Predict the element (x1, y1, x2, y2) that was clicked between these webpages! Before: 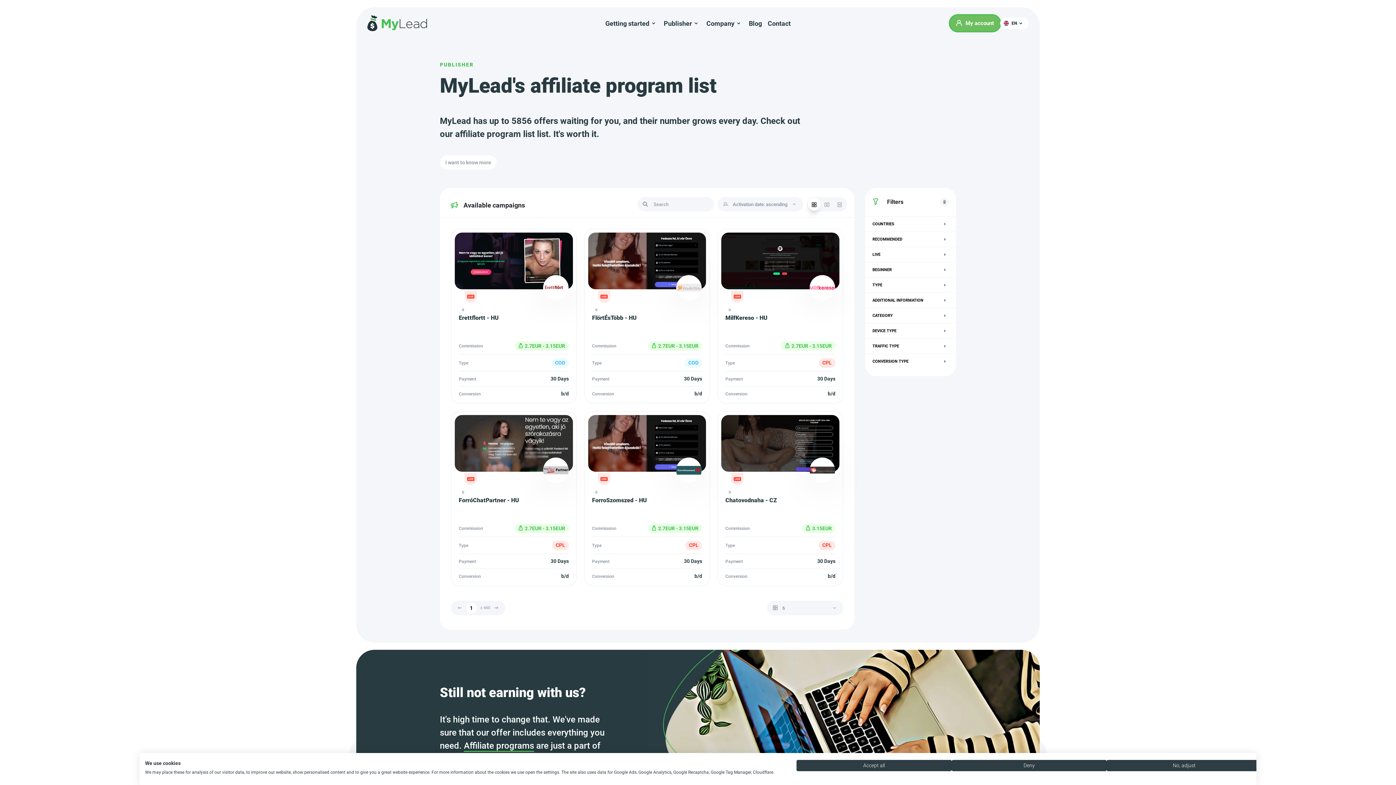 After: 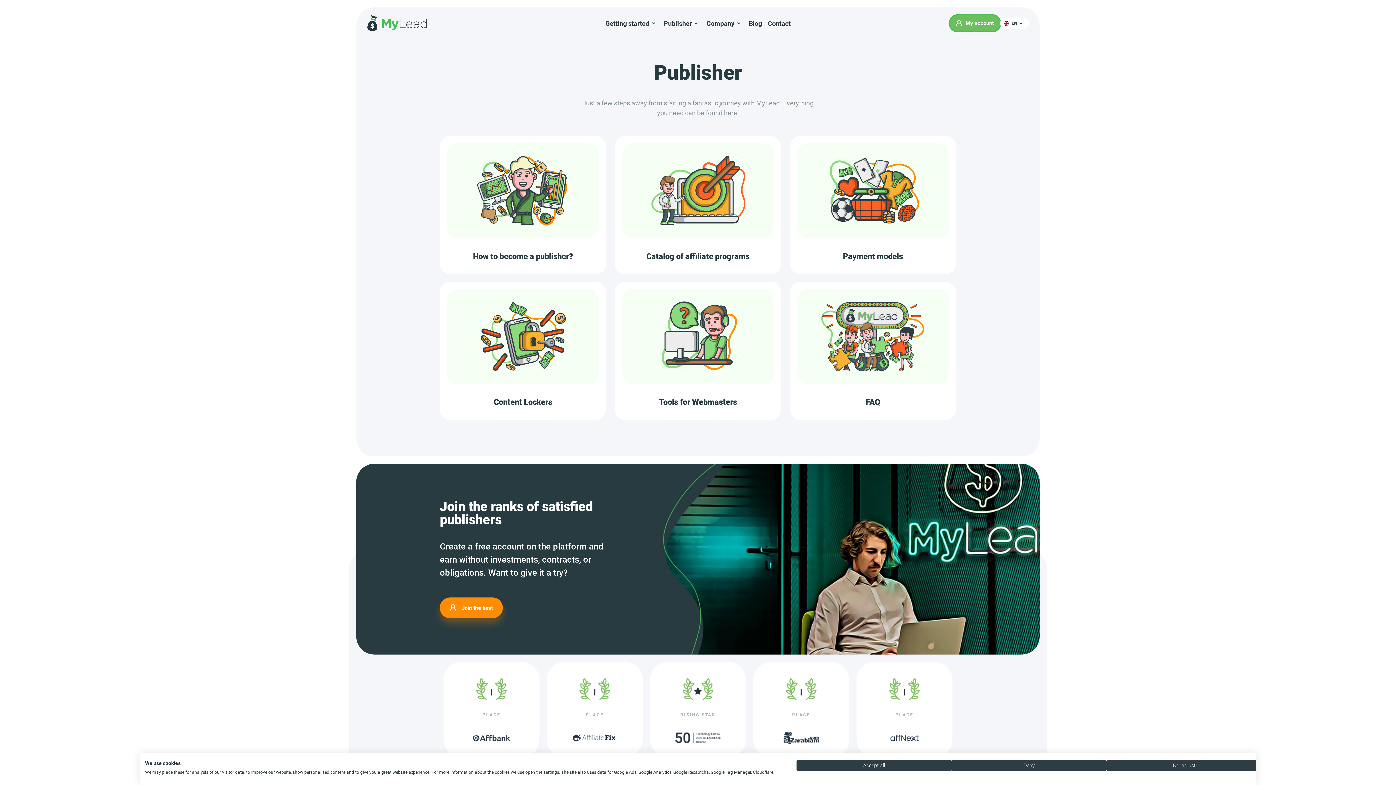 Action: bbox: (660, 15, 703, 31) label: Publisher